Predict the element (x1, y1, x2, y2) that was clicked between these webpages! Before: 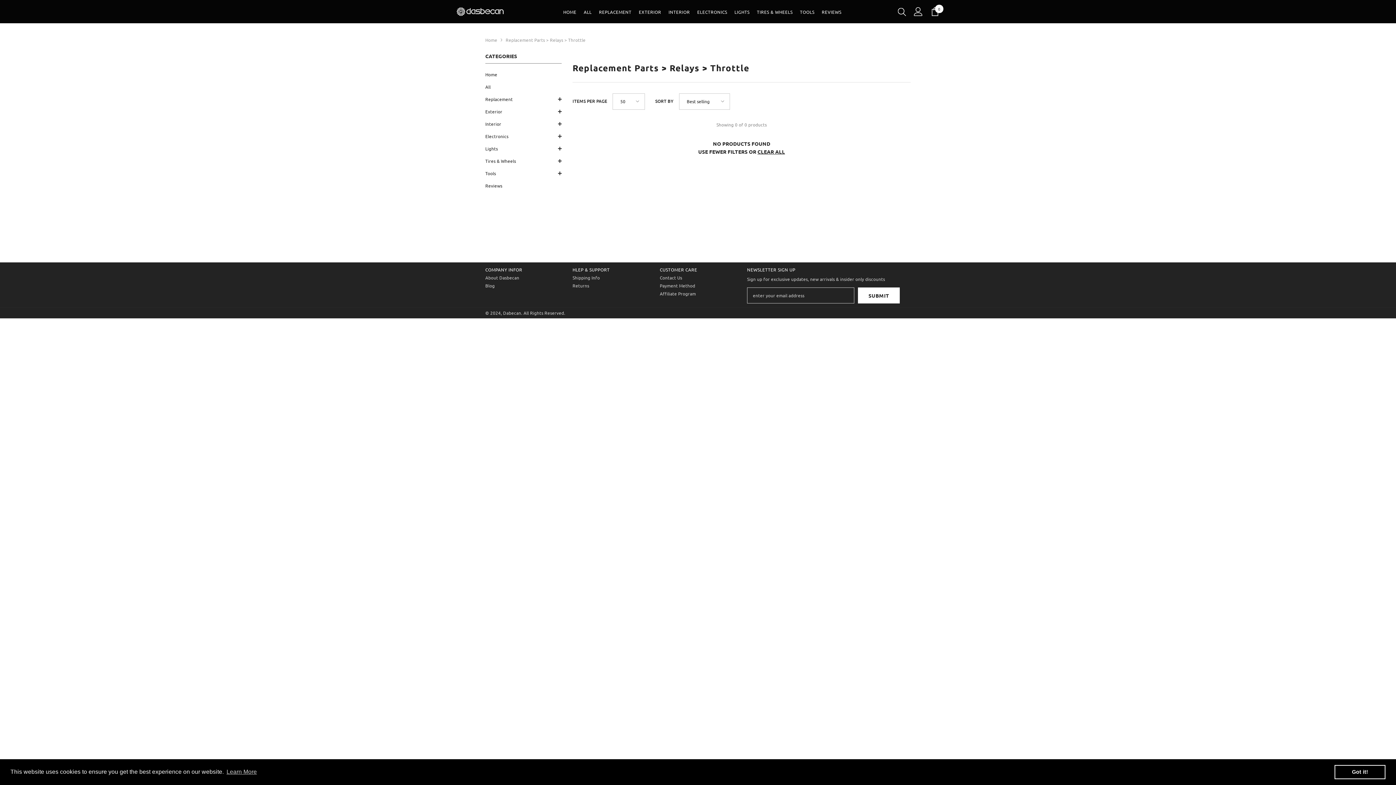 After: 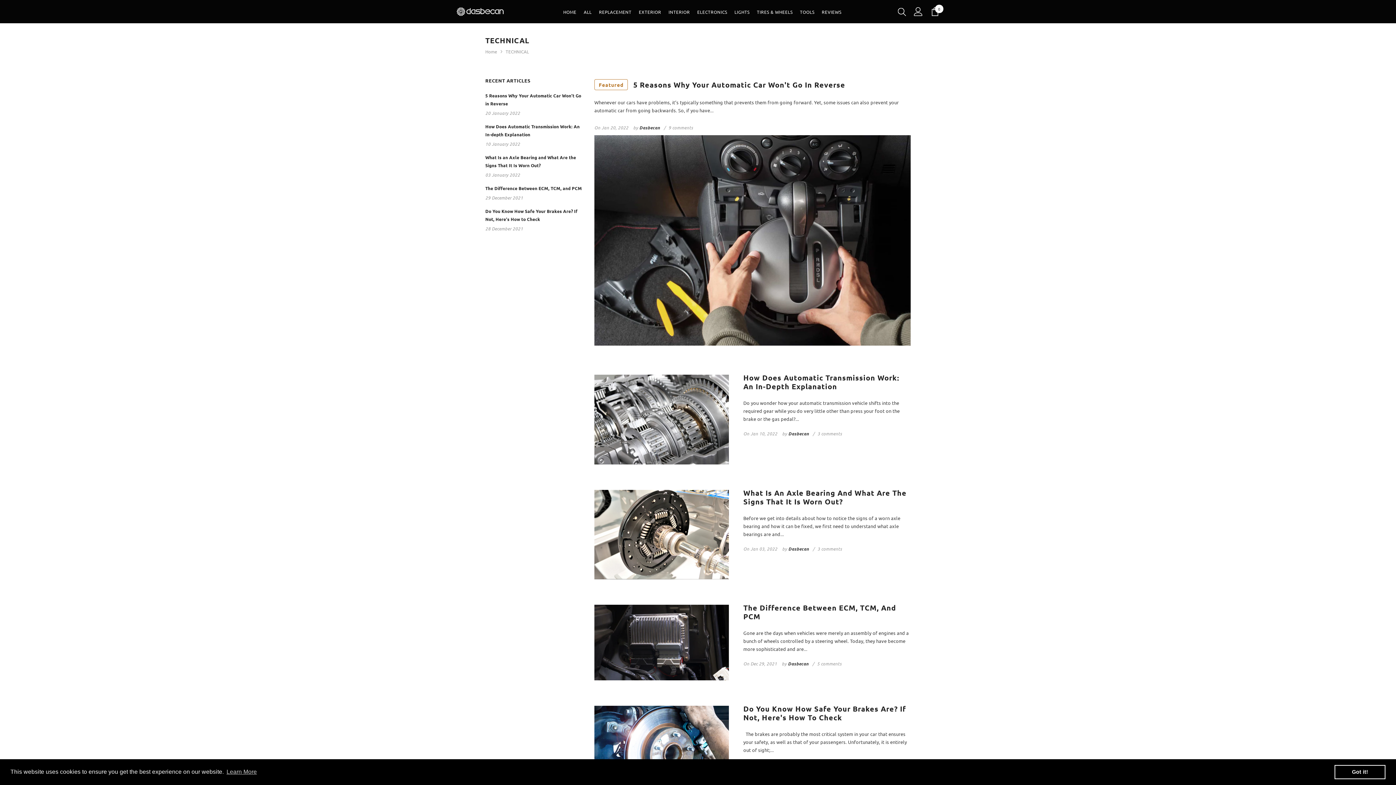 Action: label: Blog bbox: (485, 282, 494, 288)